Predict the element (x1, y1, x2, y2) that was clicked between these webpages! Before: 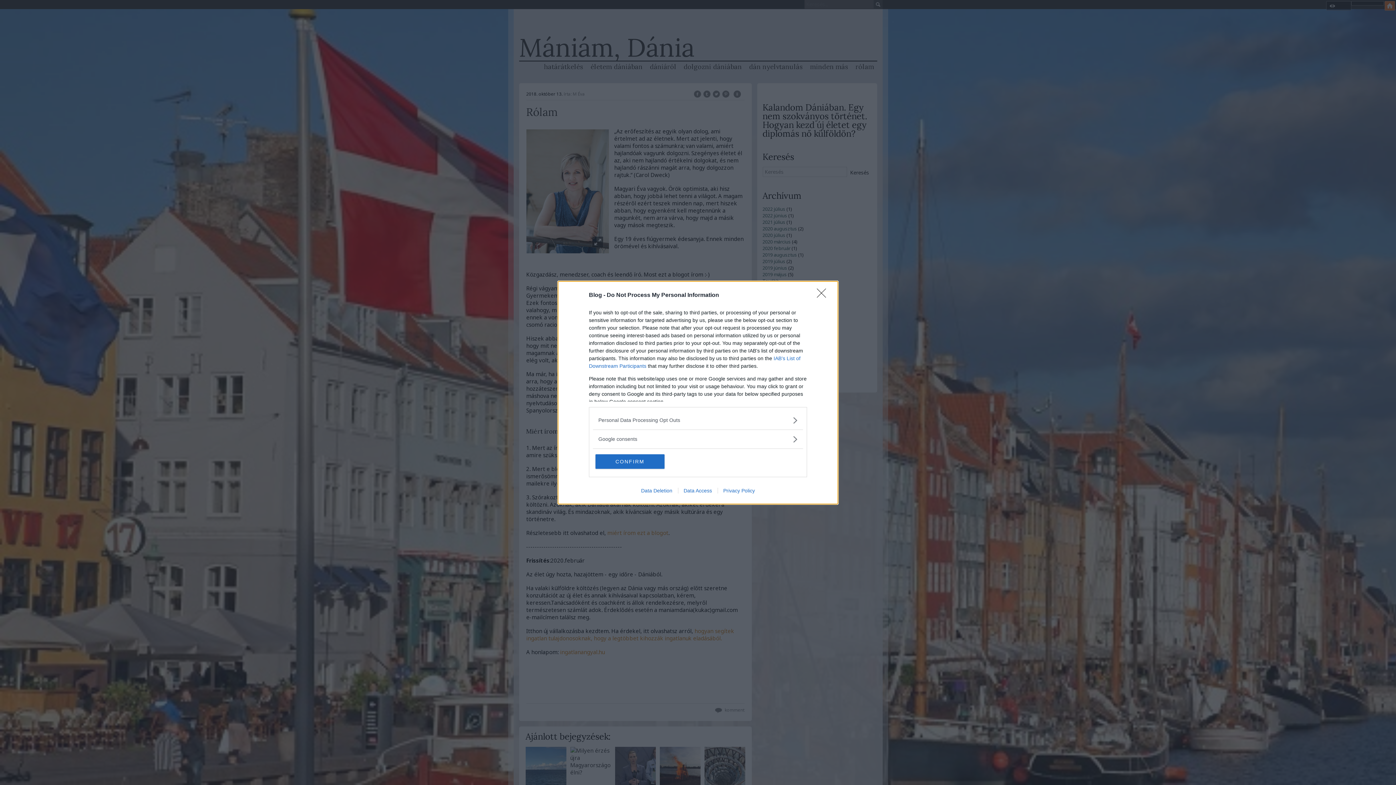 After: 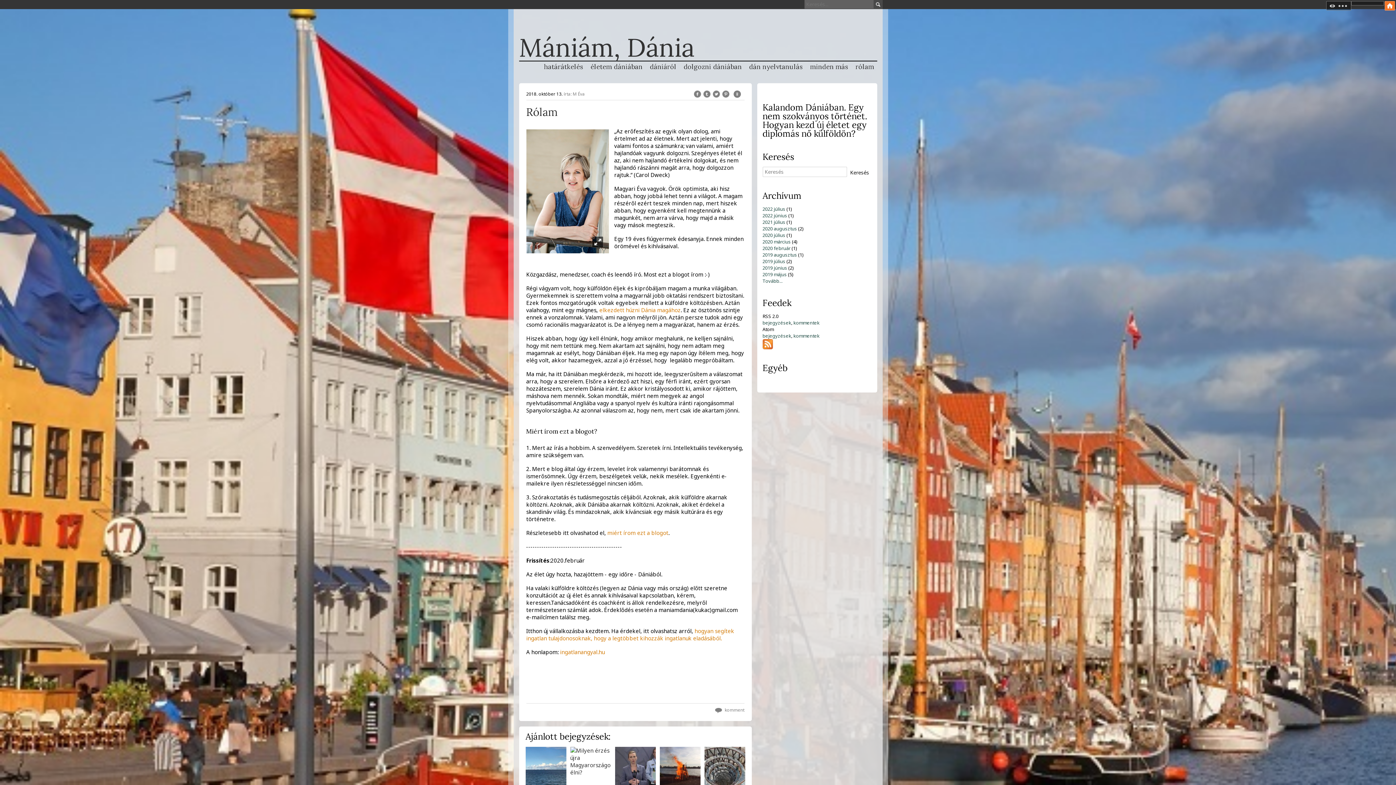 Action: bbox: (595, 454, 664, 468) label: CONFIRM